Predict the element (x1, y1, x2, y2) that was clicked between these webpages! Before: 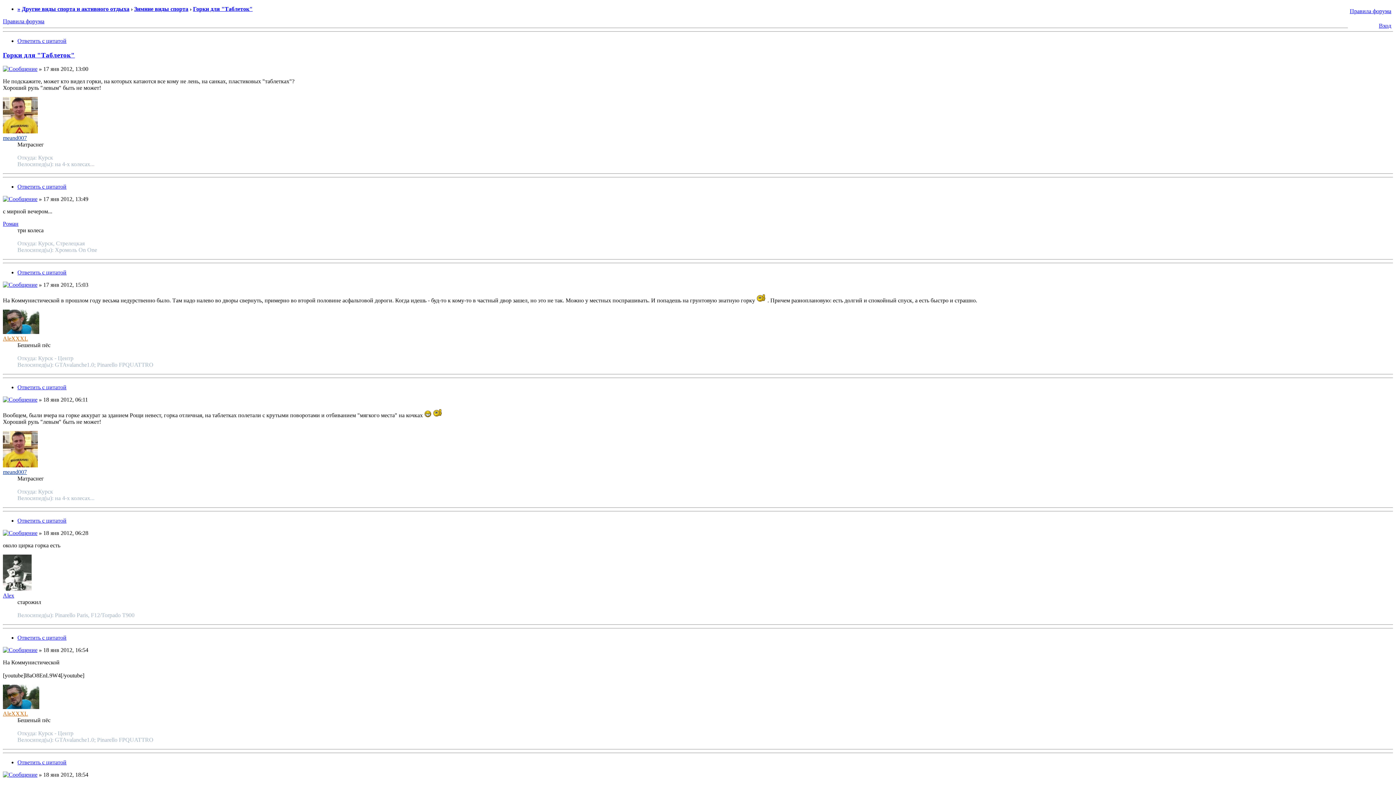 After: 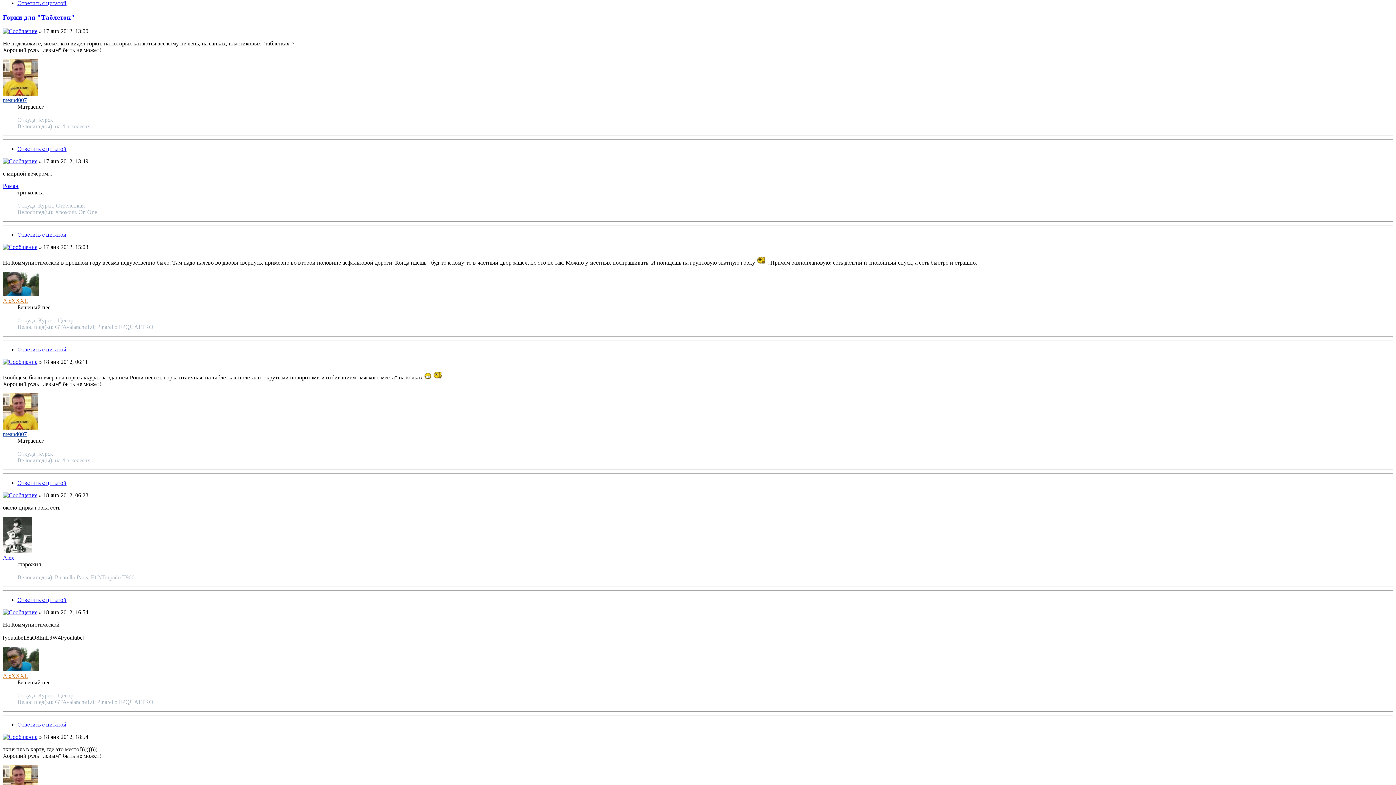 Action: bbox: (2, 65, 37, 72)